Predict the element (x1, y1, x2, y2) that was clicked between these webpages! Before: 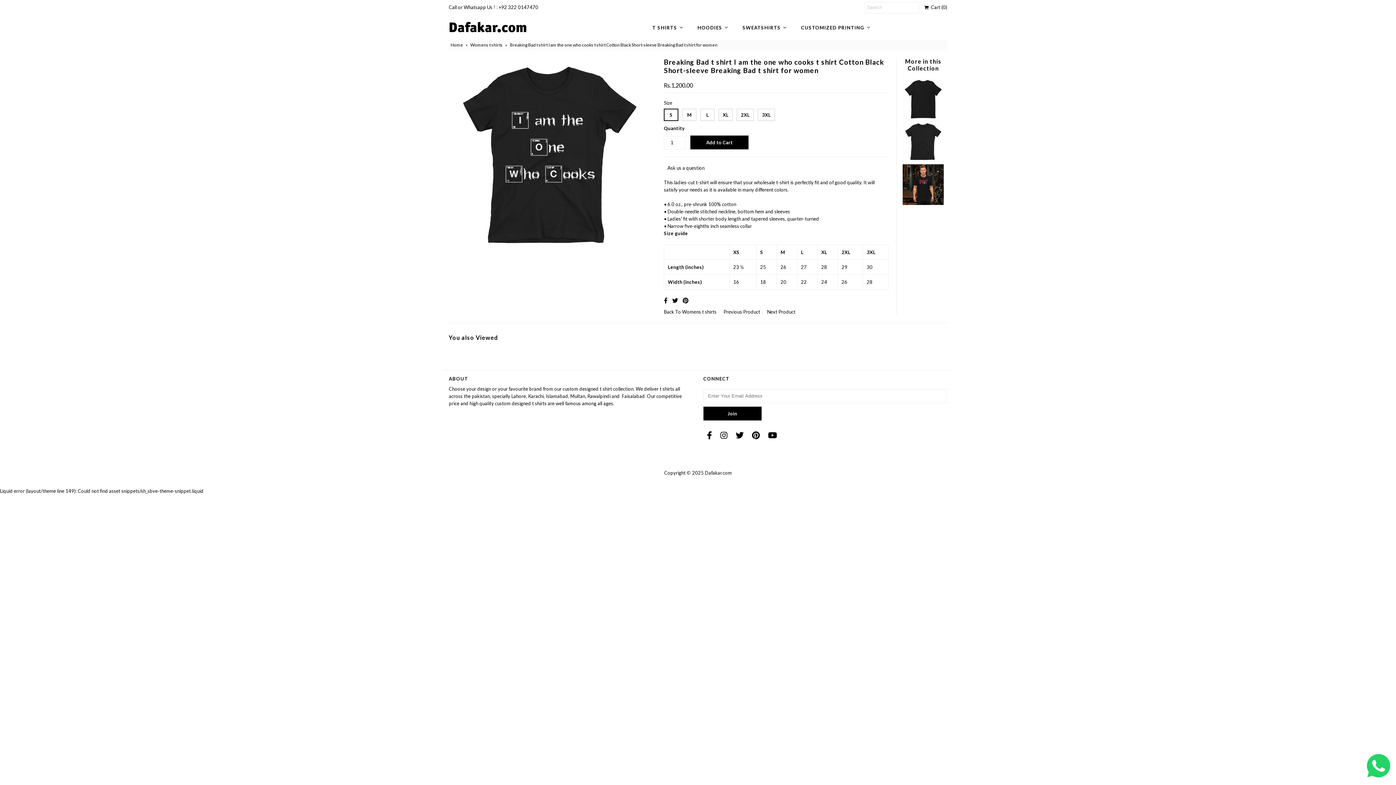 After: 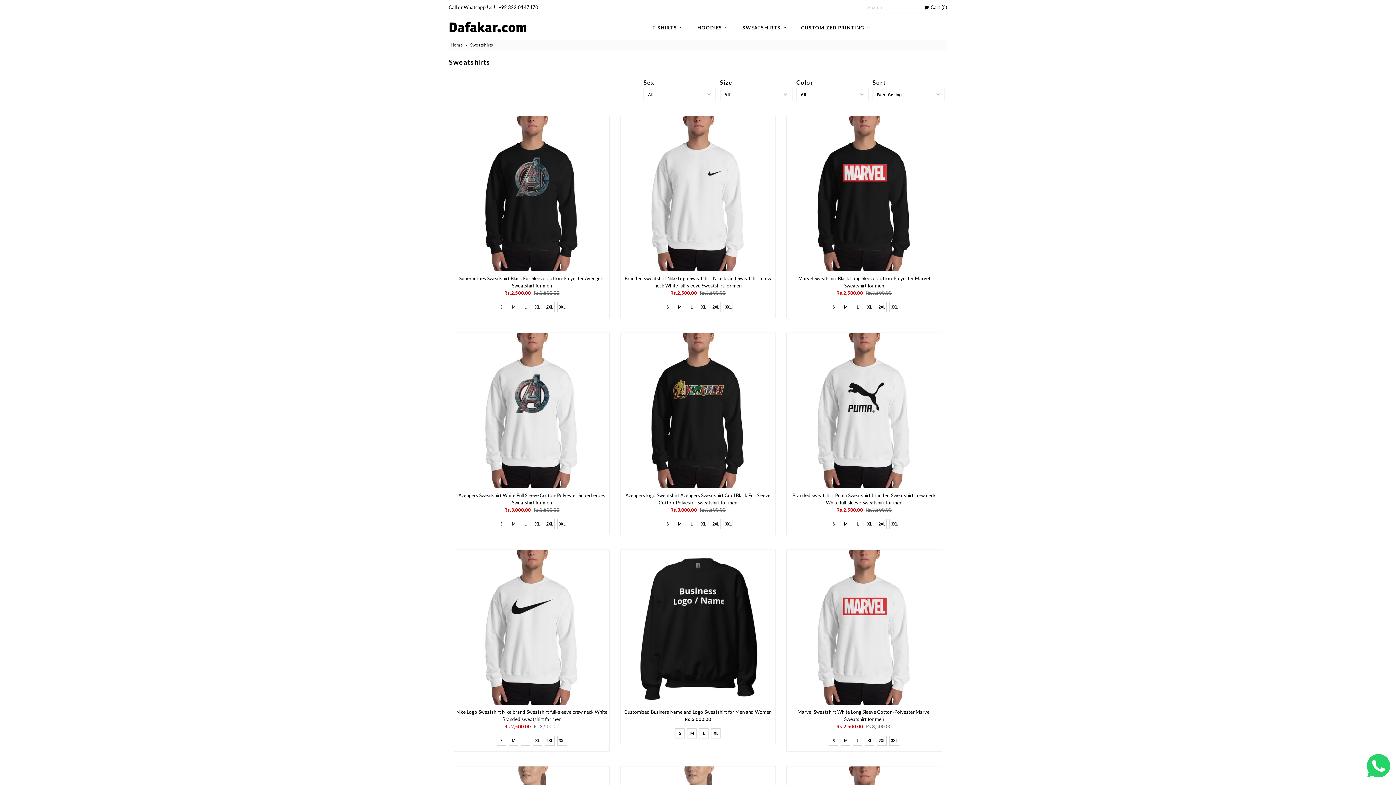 Action: bbox: (735, 19, 794, 34) label: Sweatshirts